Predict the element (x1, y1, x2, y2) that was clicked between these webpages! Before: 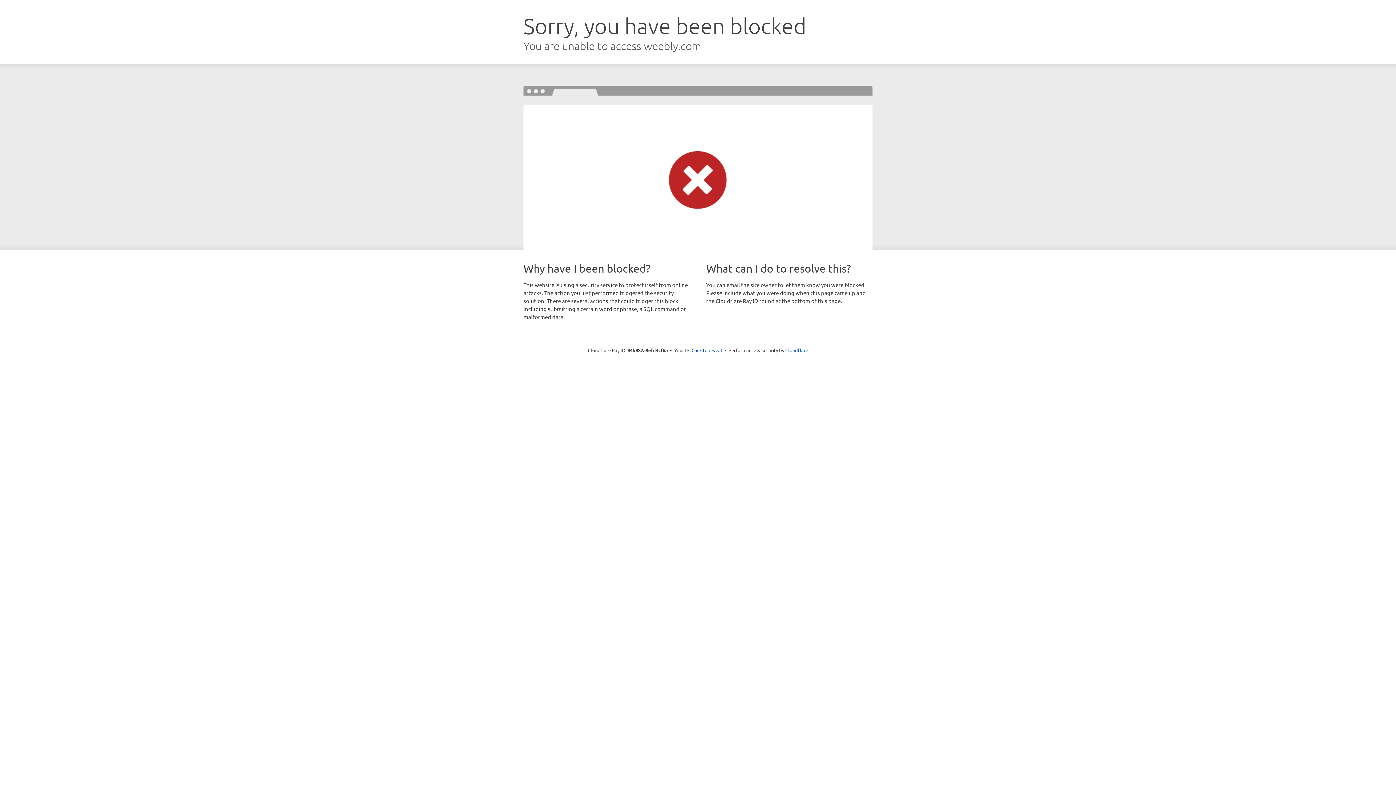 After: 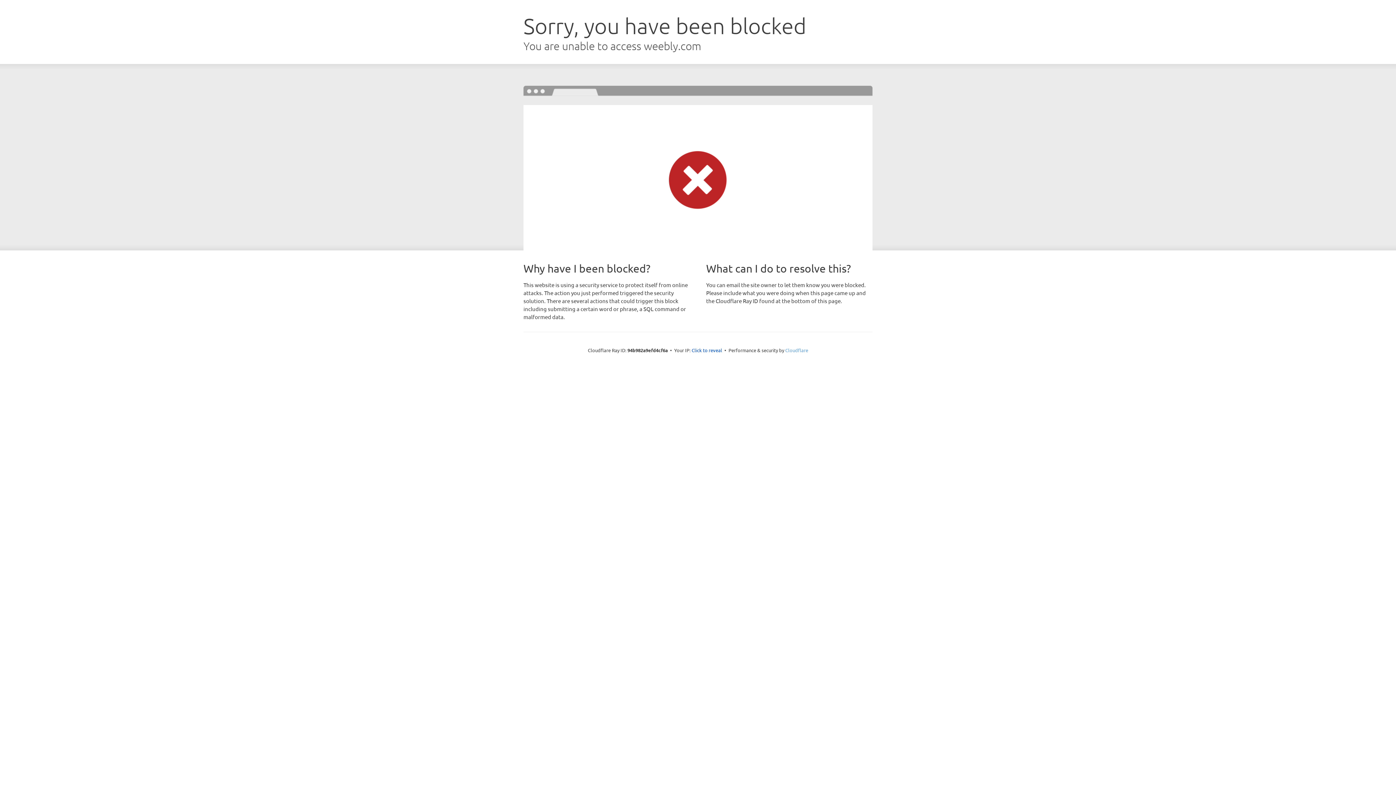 Action: label: Cloudflare bbox: (785, 347, 808, 353)